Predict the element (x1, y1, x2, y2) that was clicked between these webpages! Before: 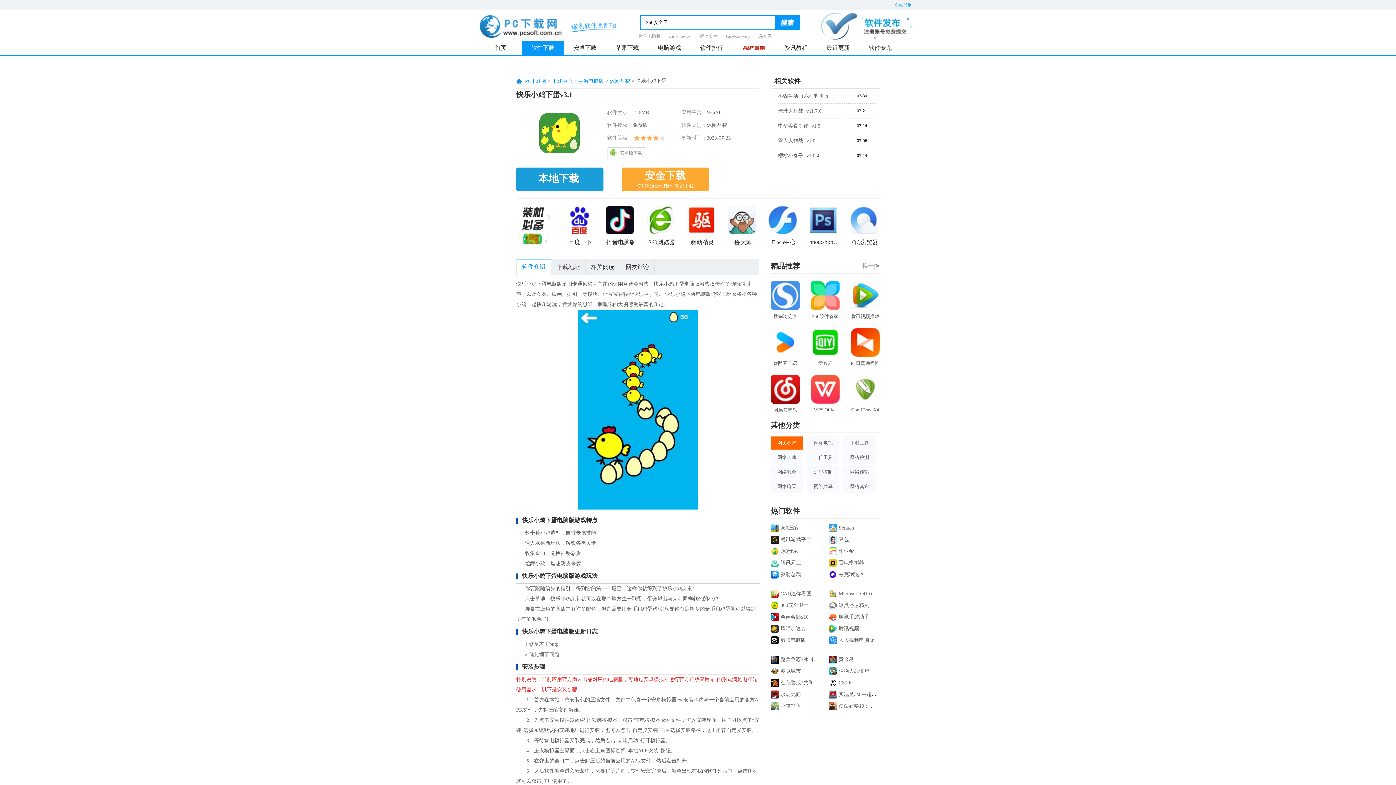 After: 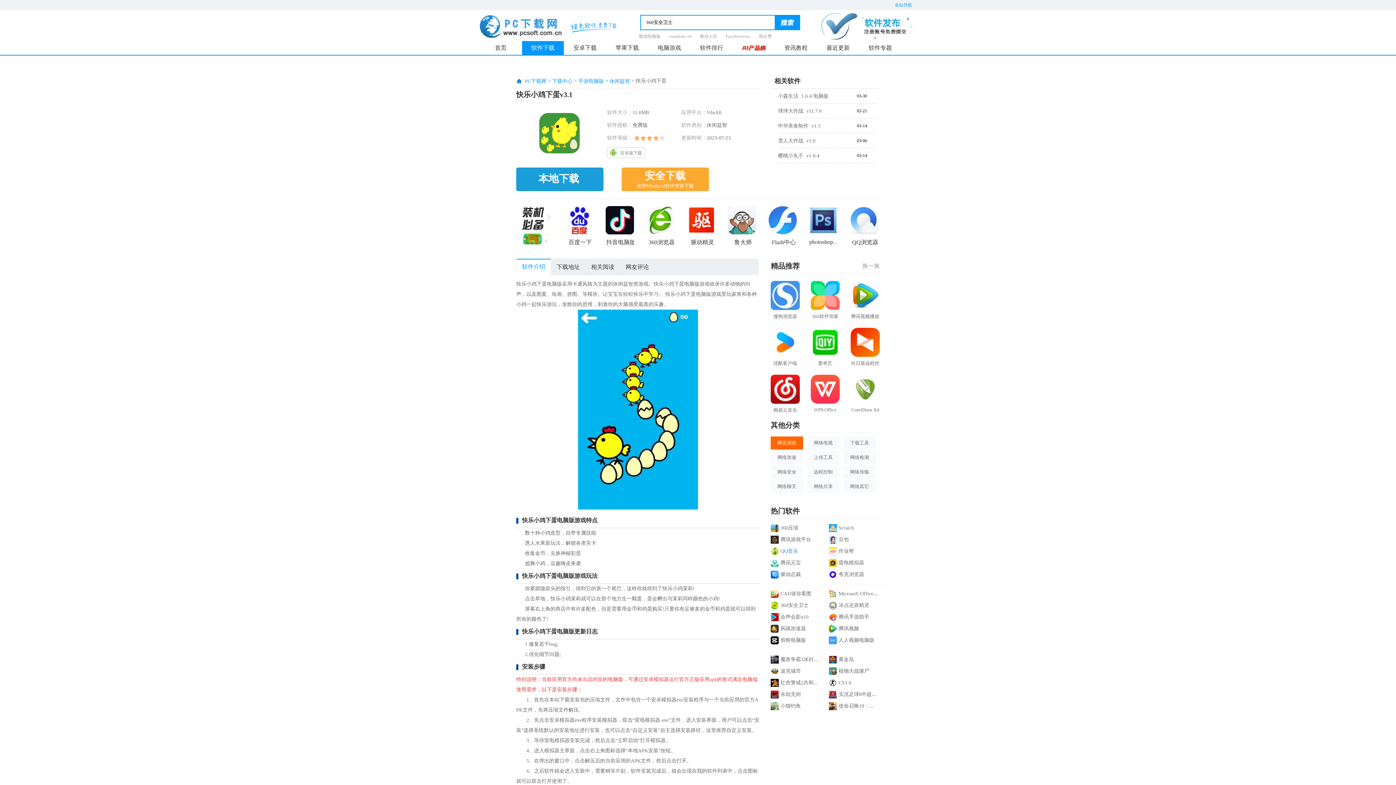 Action: label: QQ音乐 bbox: (780, 548, 798, 554)